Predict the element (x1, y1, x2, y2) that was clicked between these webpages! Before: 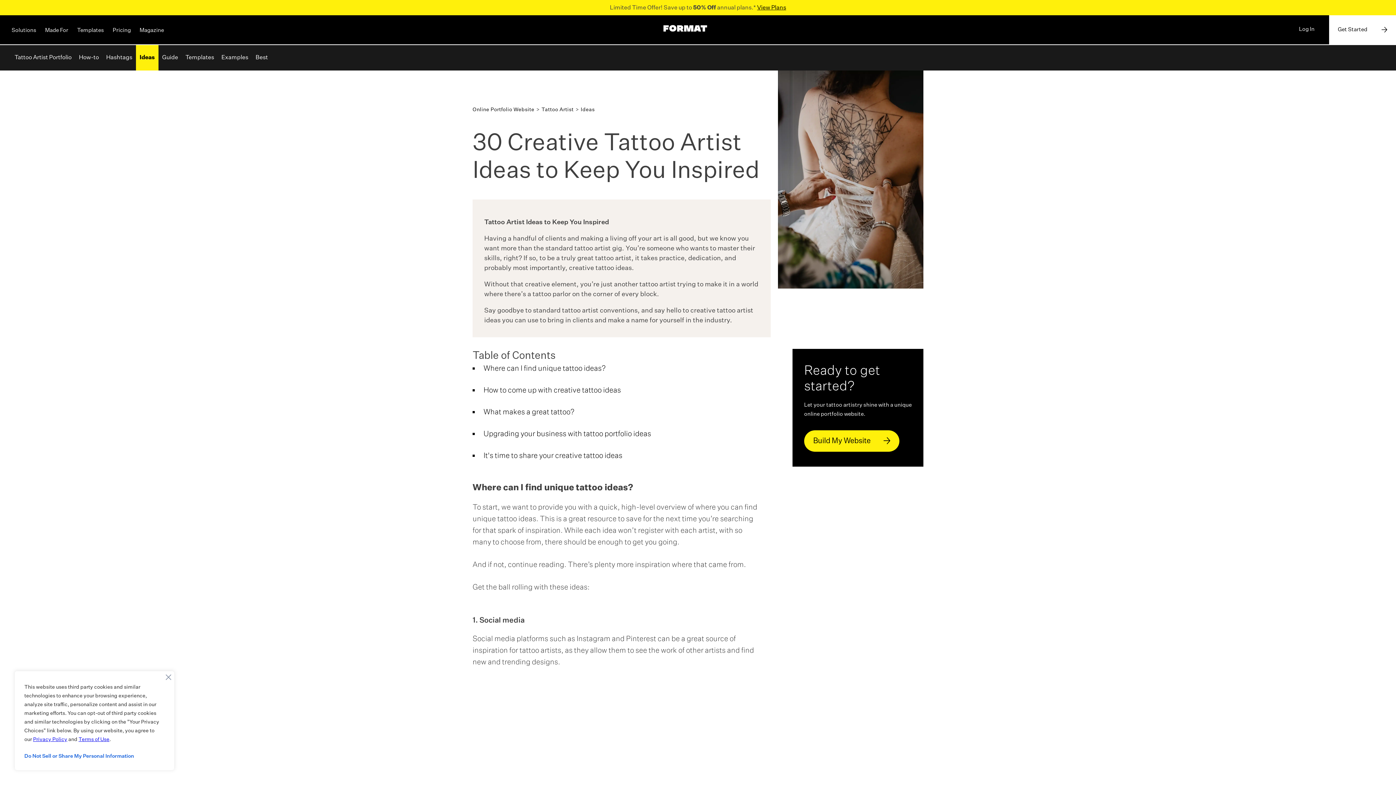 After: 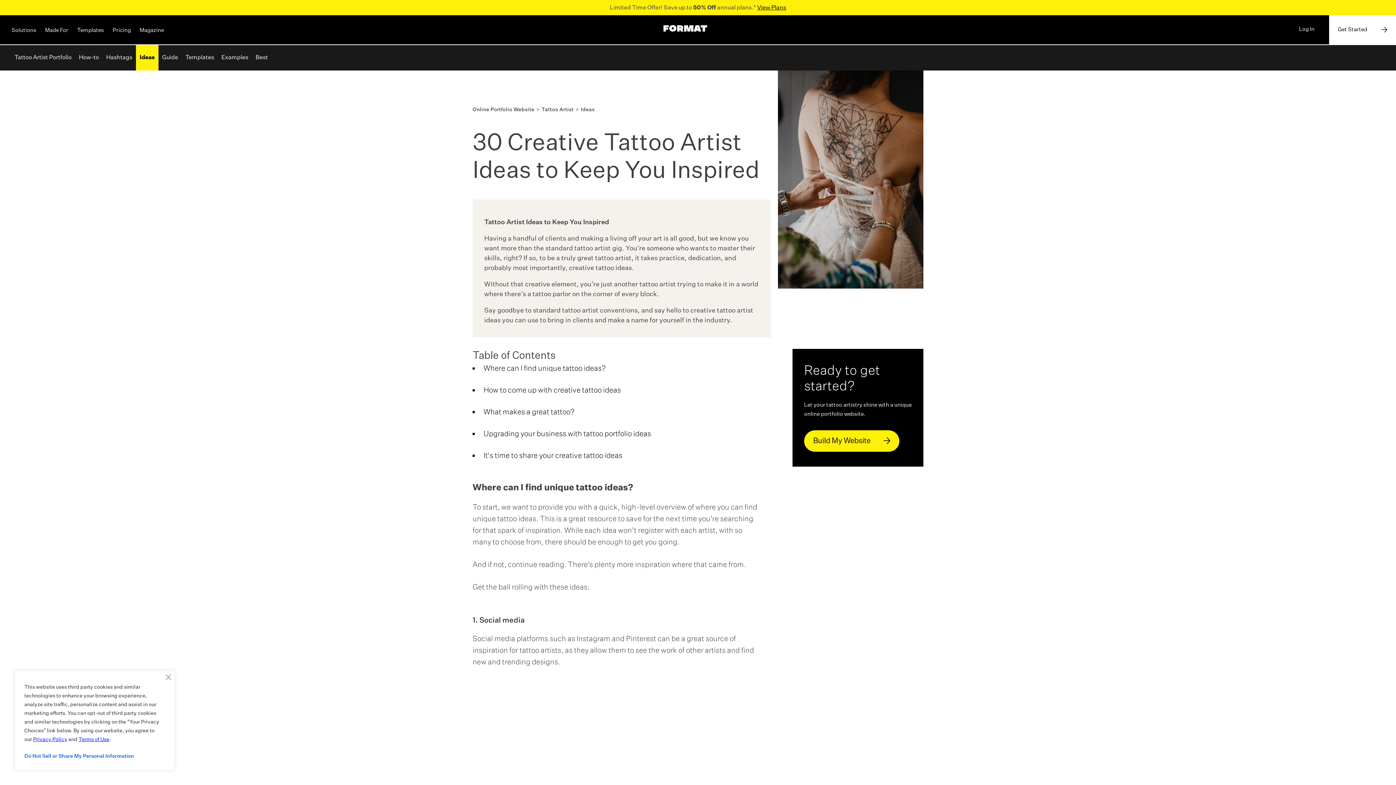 Action: label: Terms of Use bbox: (78, 737, 109, 742)